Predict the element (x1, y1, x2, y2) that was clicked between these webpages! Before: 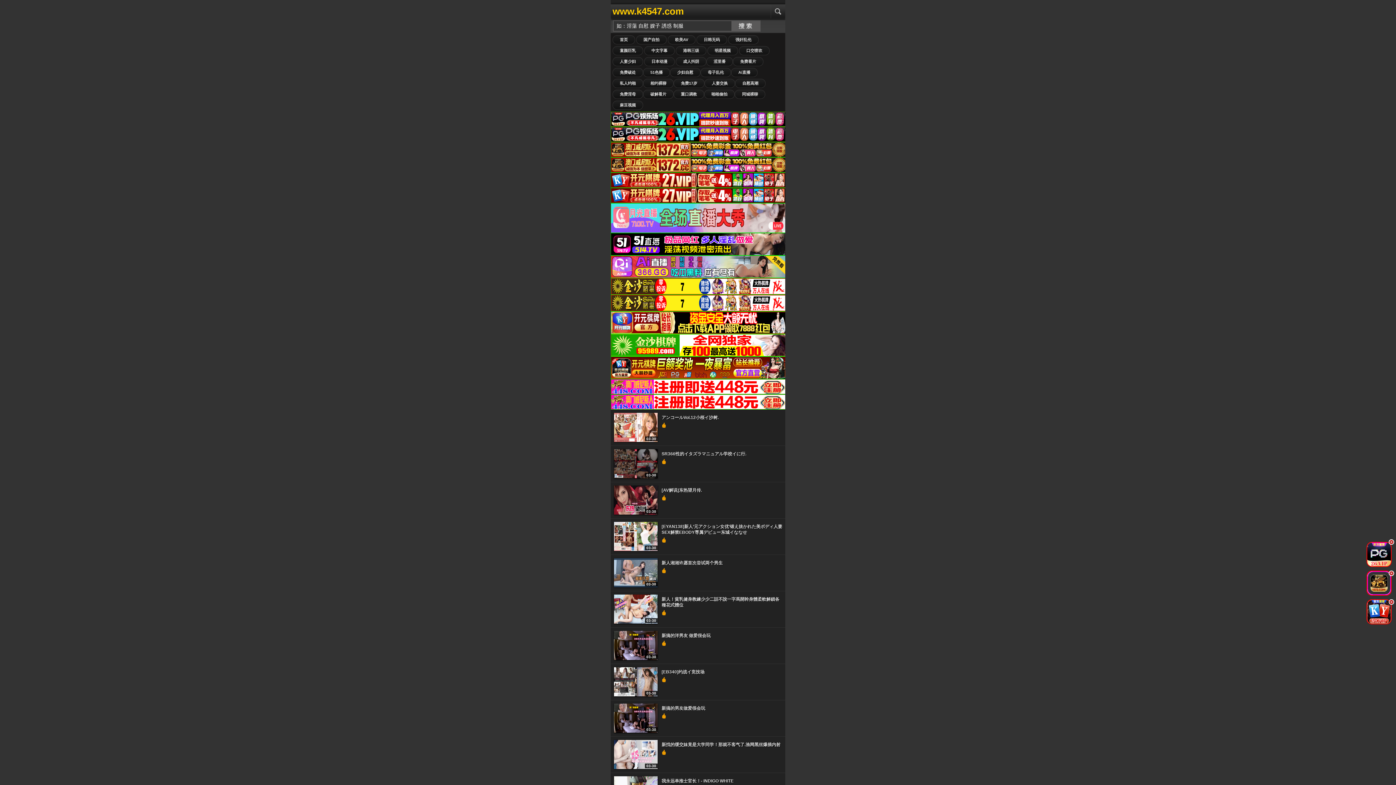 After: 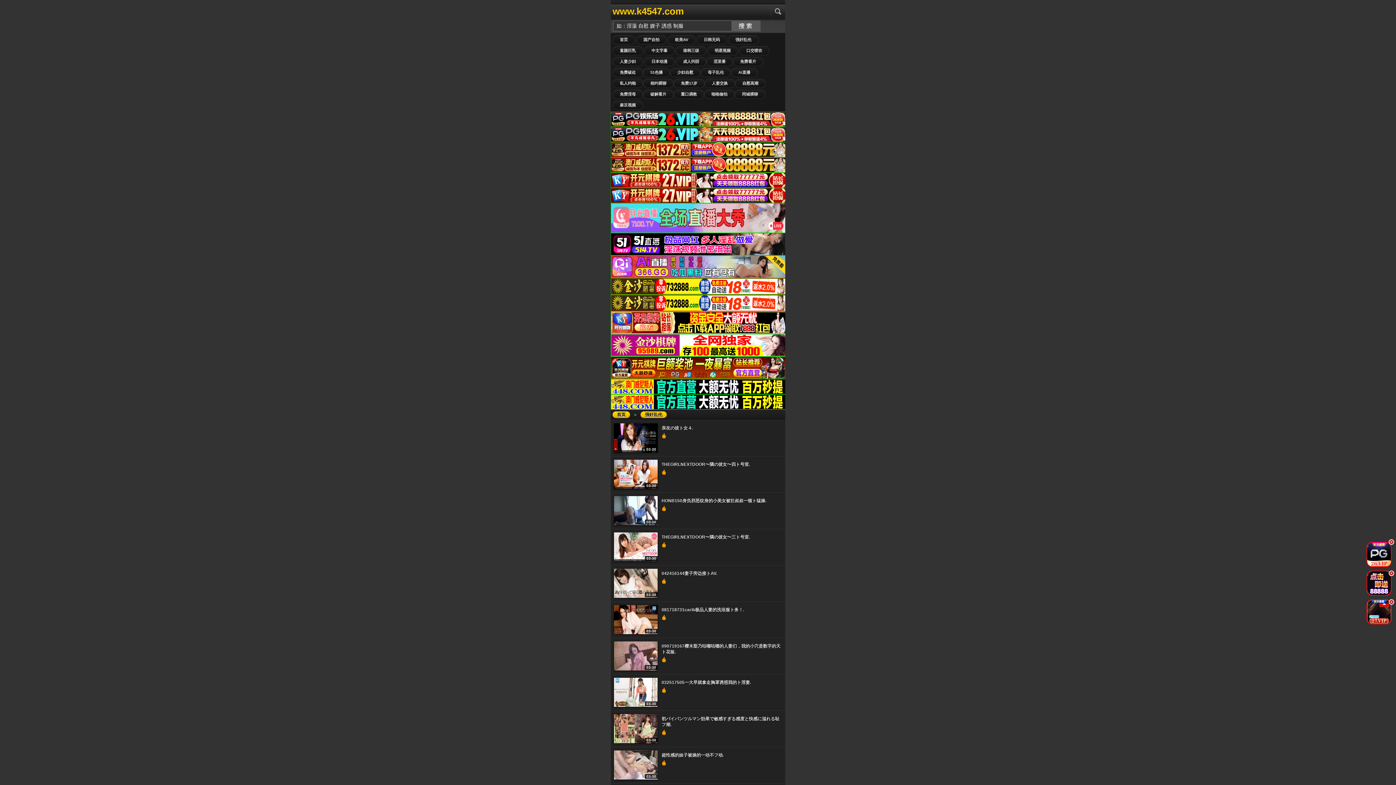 Action: label: 强奸乱伦 bbox: (728, 35, 758, 44)